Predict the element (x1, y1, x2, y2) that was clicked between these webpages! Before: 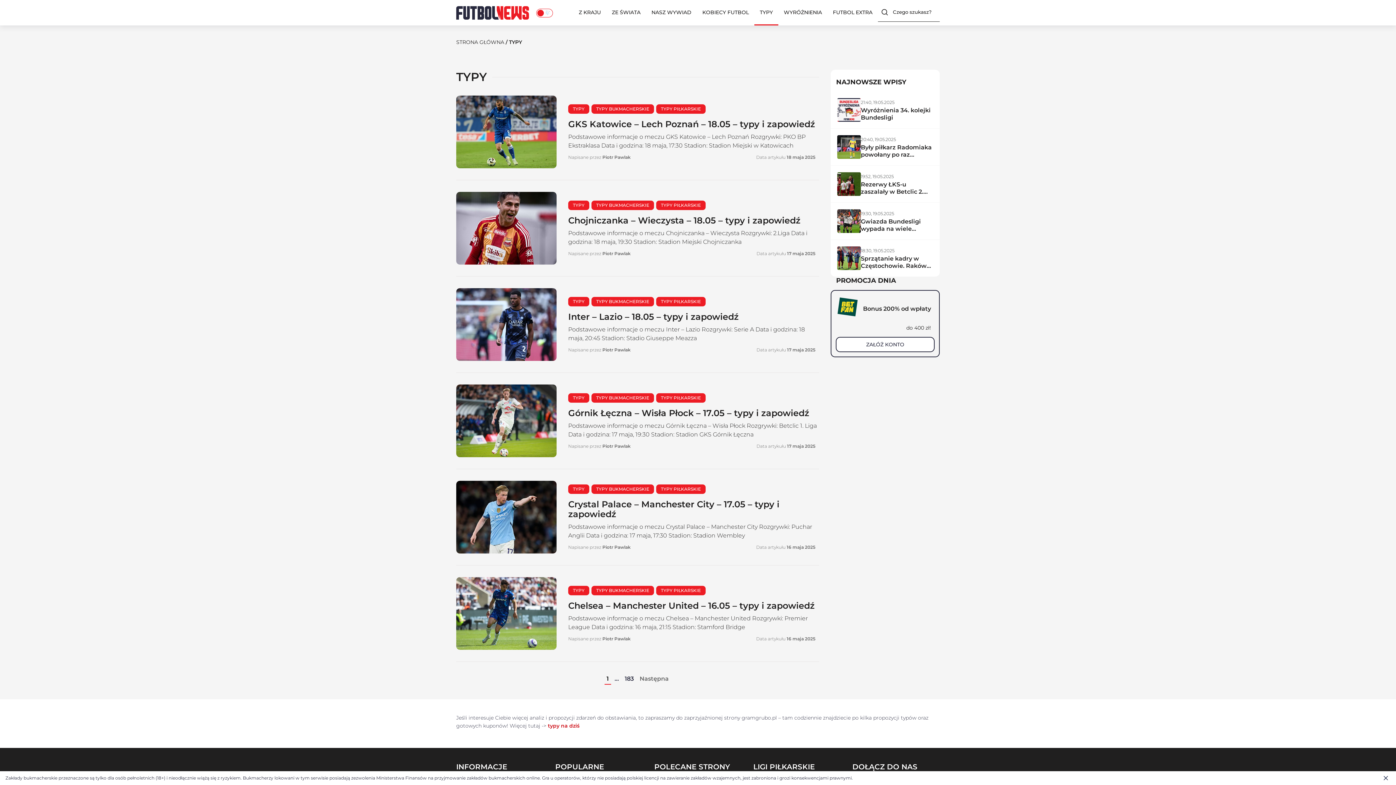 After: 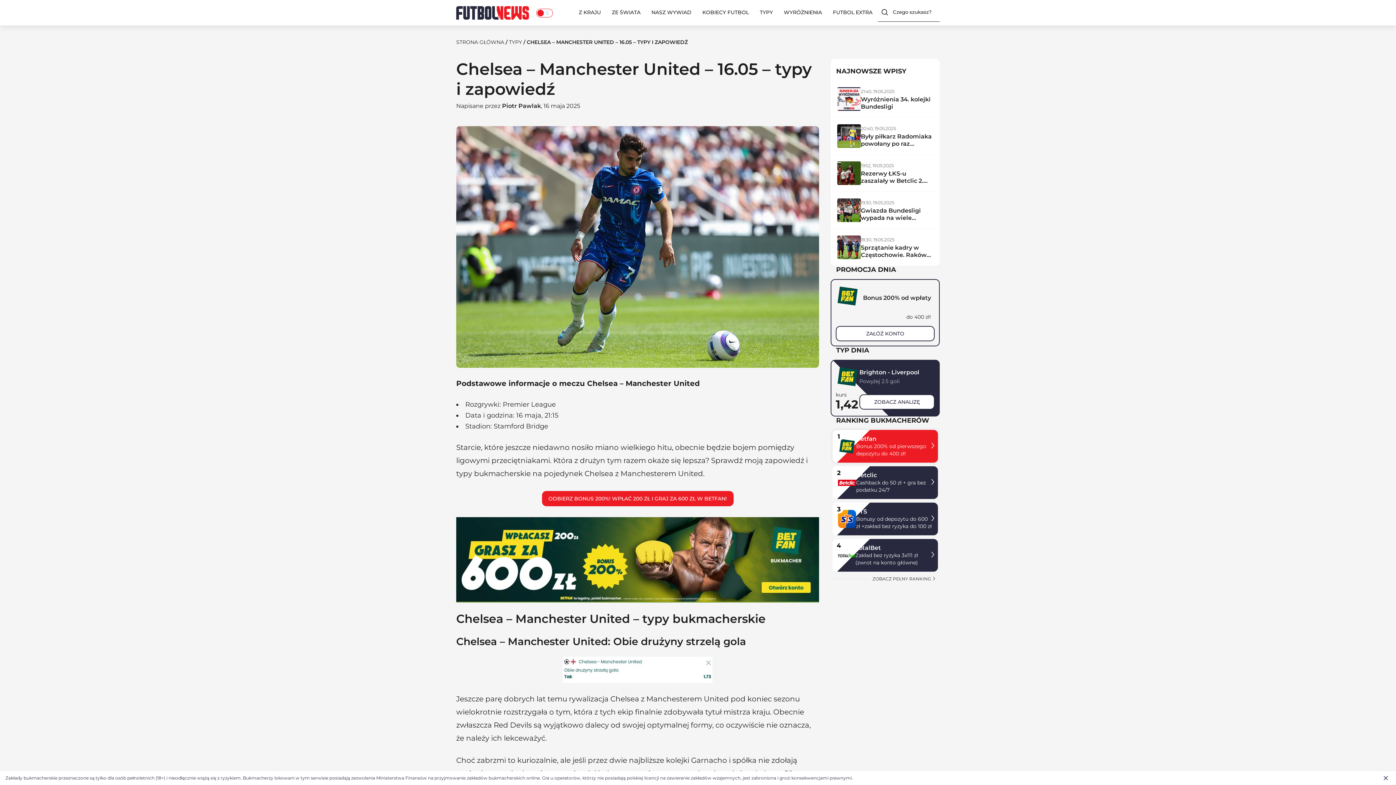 Action: bbox: (456, 577, 556, 650)